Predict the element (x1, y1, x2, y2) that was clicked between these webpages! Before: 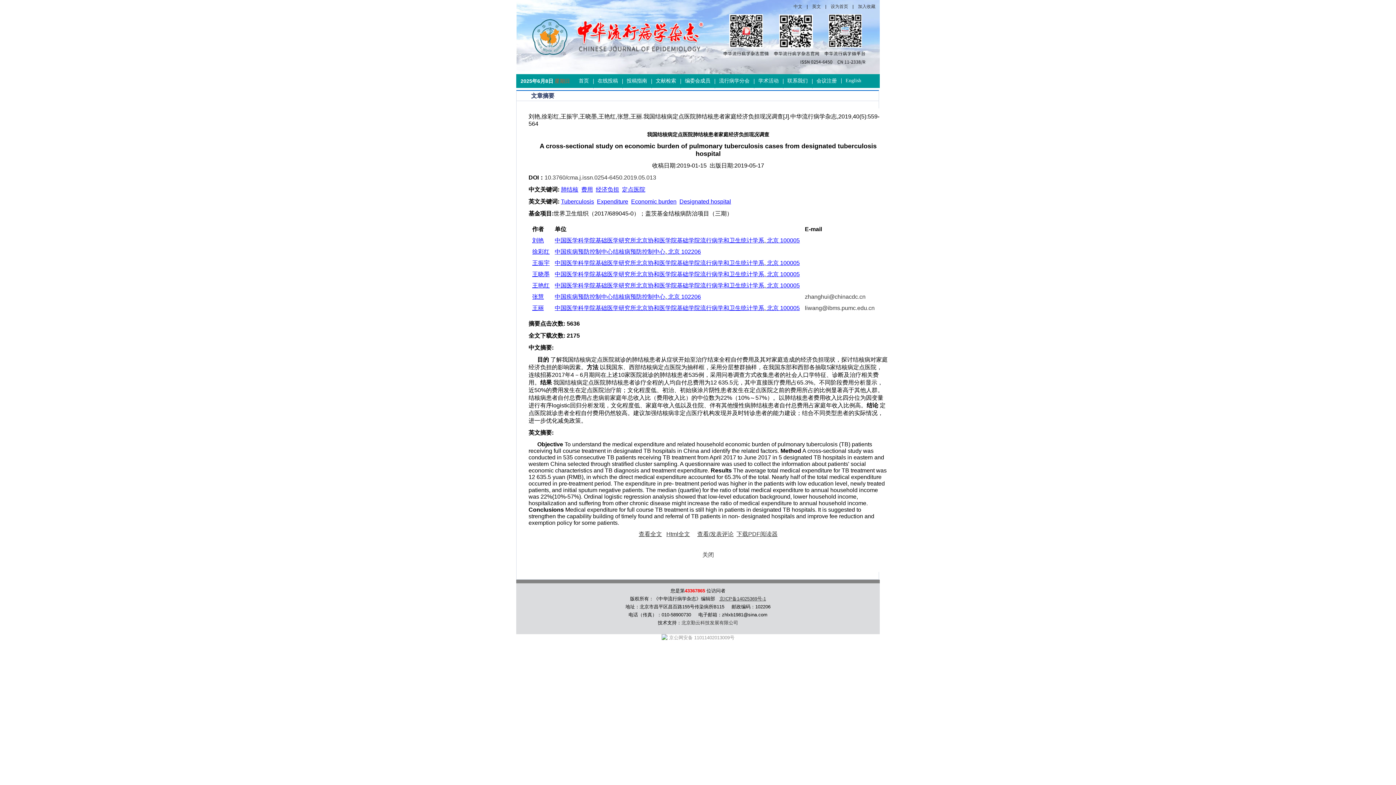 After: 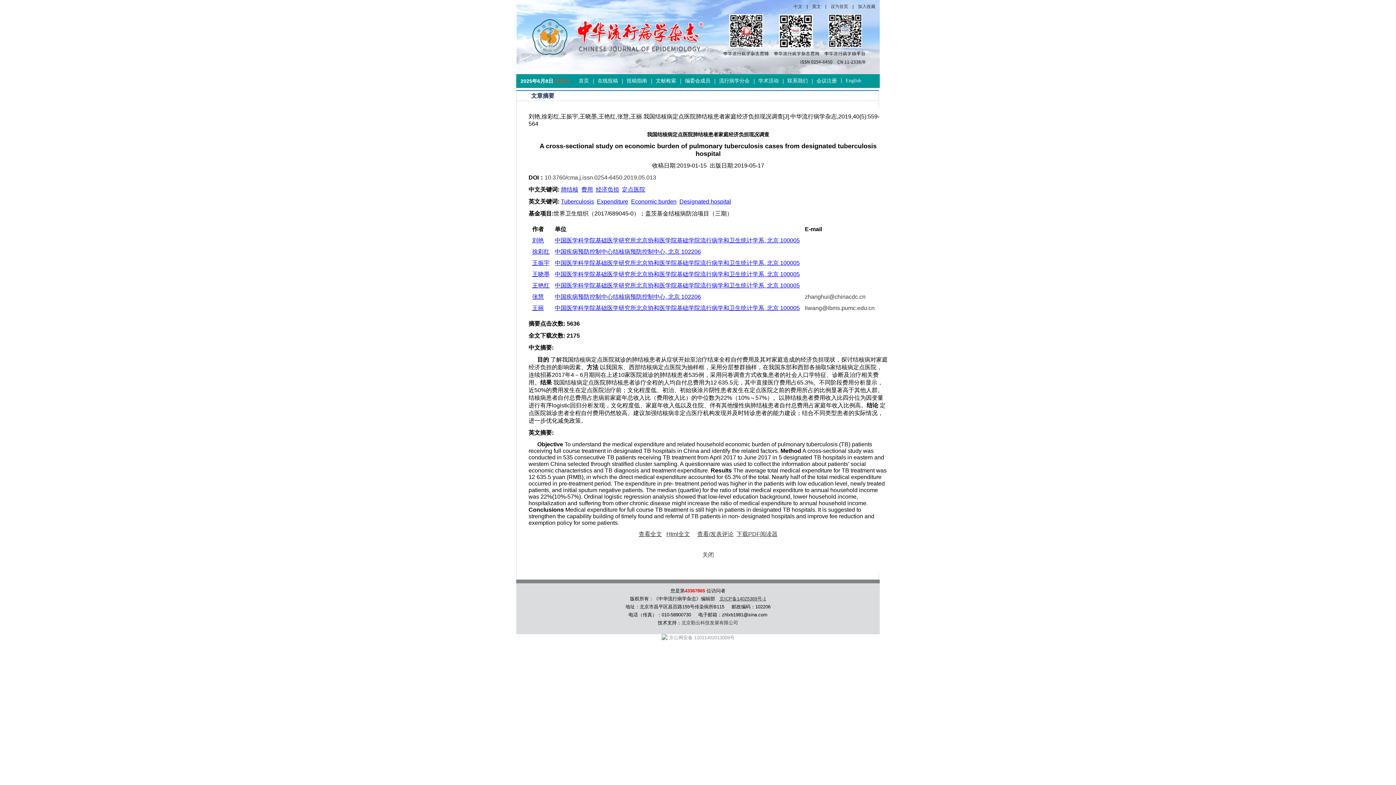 Action: label: Tuberculosis bbox: (561, 198, 594, 204)